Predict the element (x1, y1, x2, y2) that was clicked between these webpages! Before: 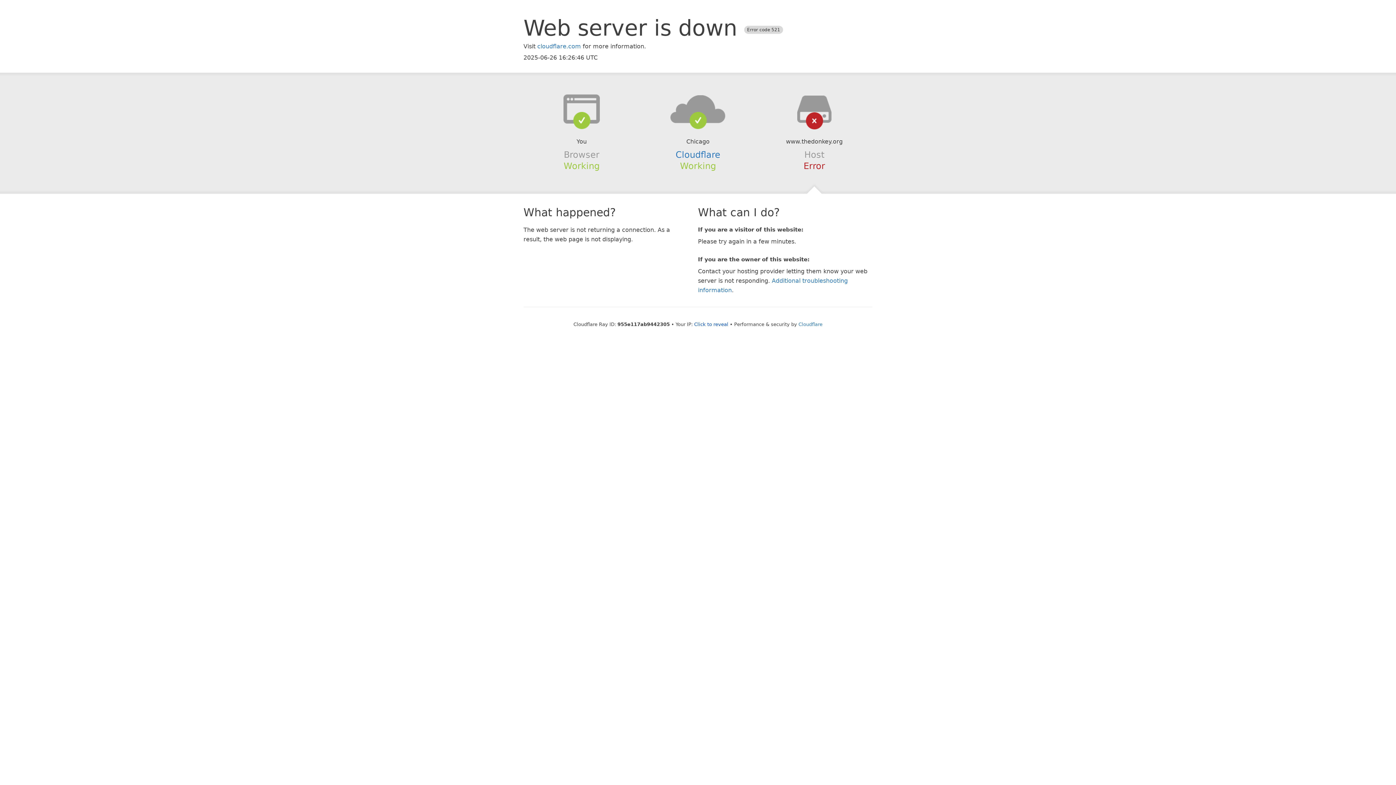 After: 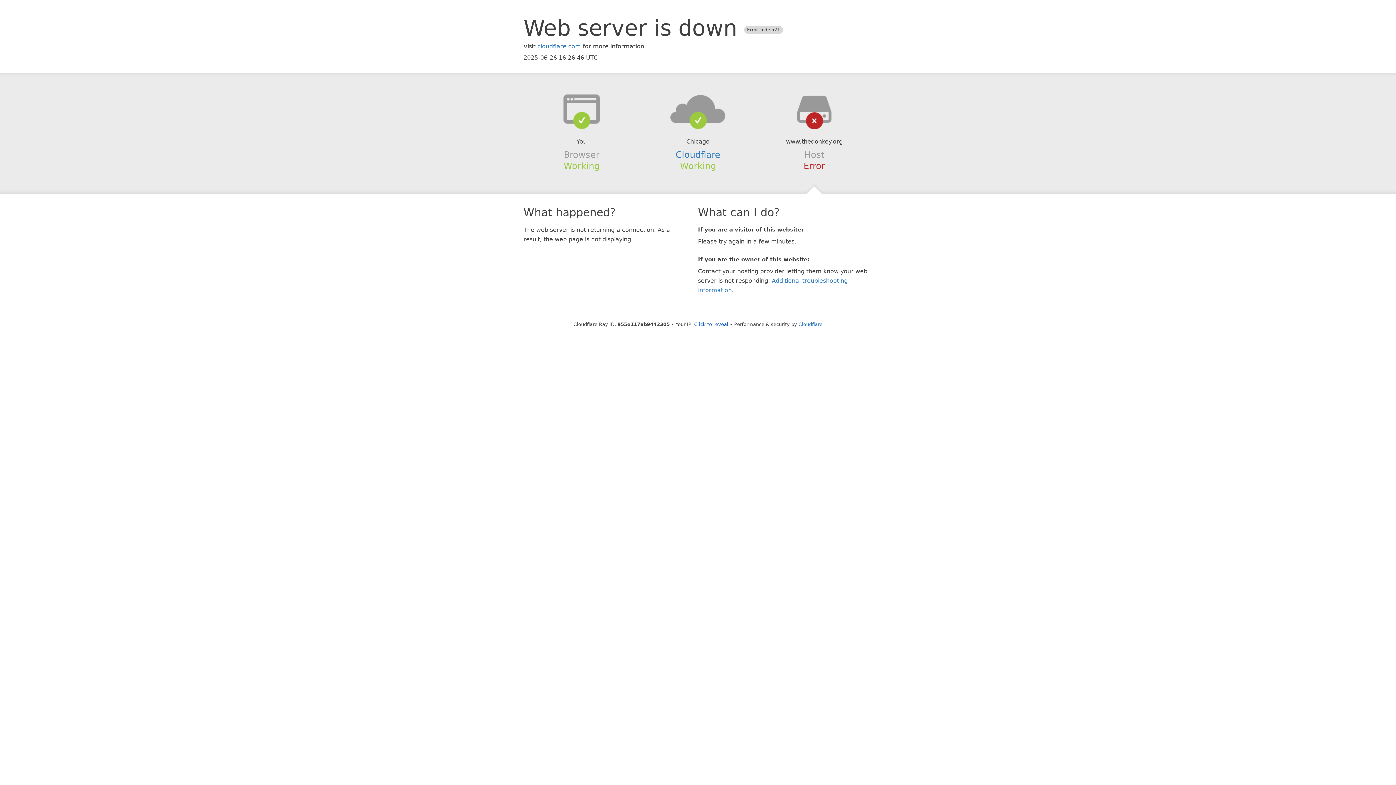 Action: bbox: (639, 94, 756, 123)